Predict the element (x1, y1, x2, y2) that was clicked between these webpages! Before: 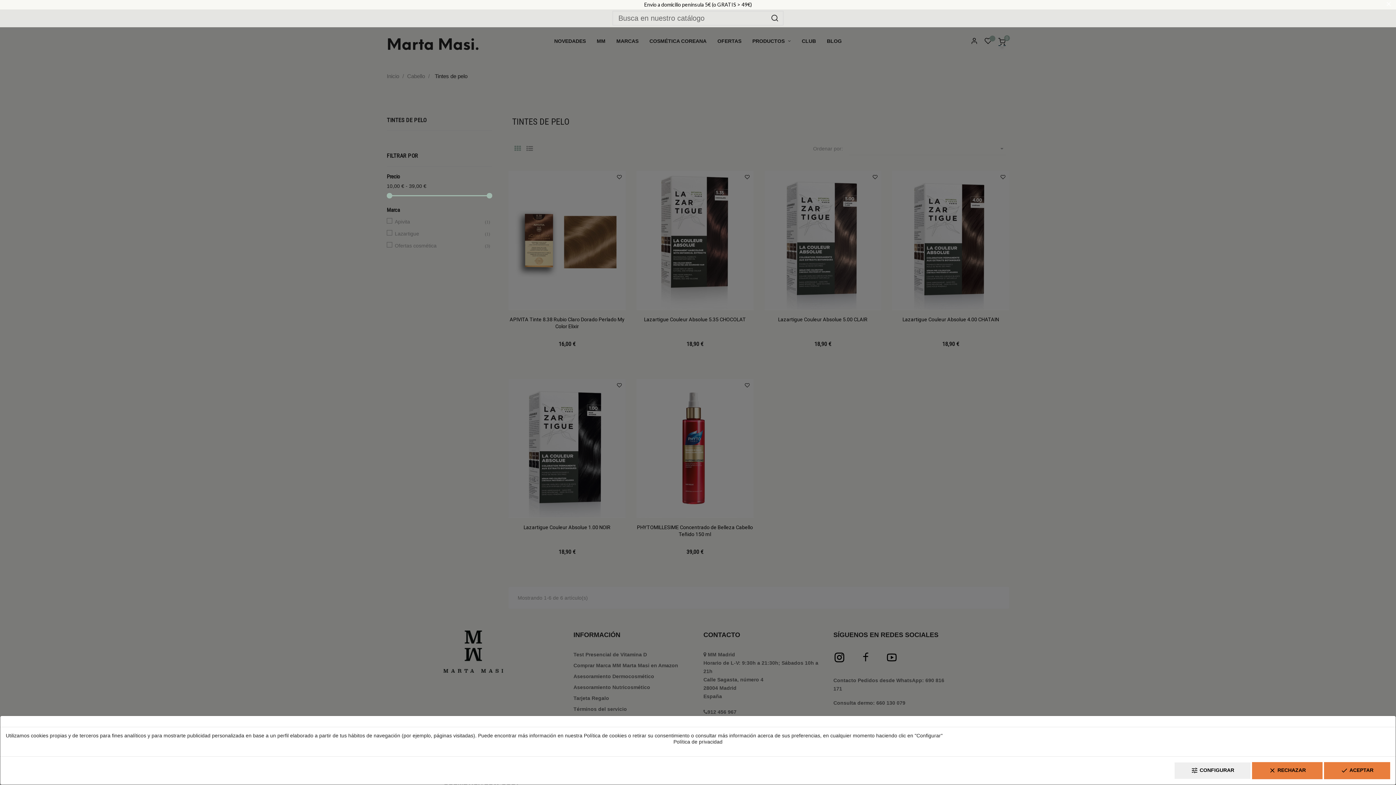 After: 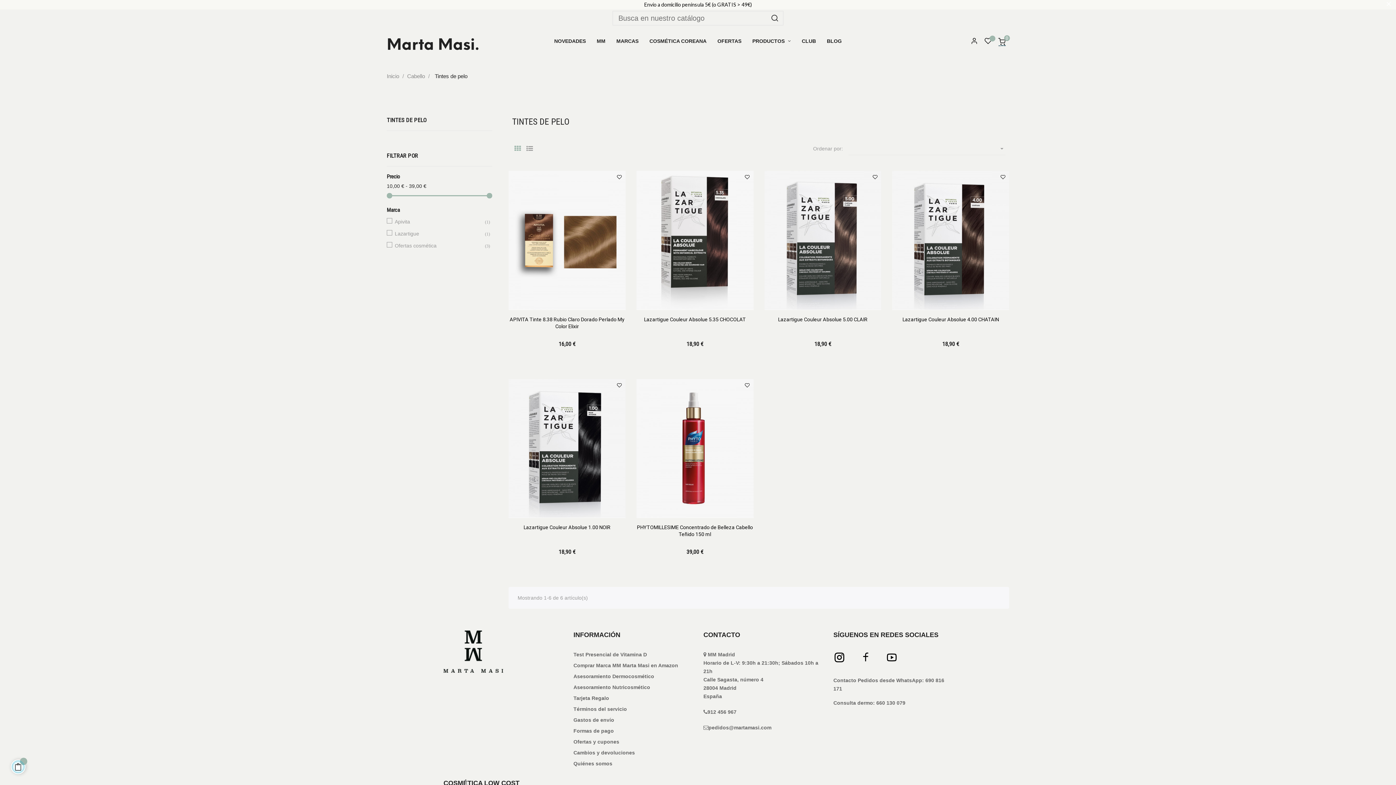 Action: label: done ACEPTAR bbox: (1324, 762, 1390, 779)